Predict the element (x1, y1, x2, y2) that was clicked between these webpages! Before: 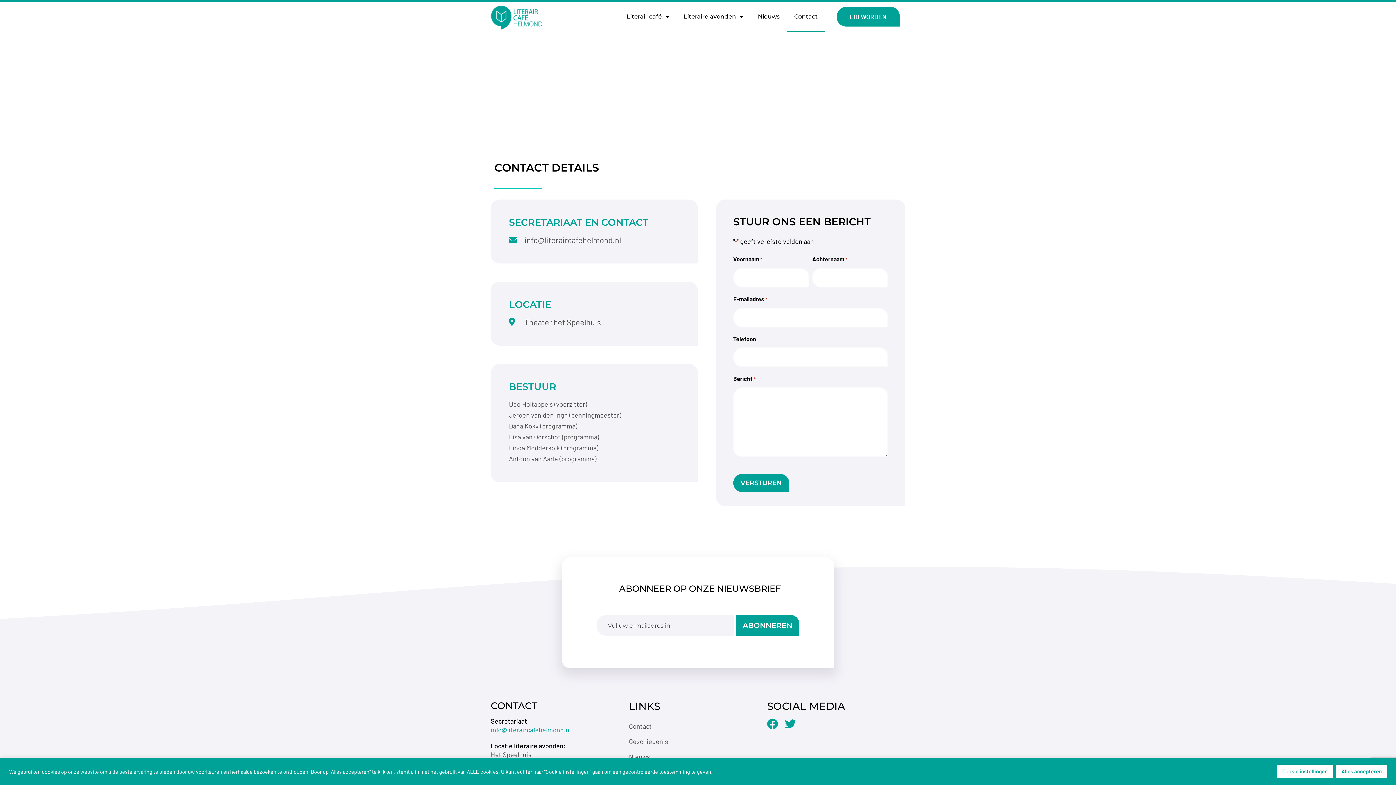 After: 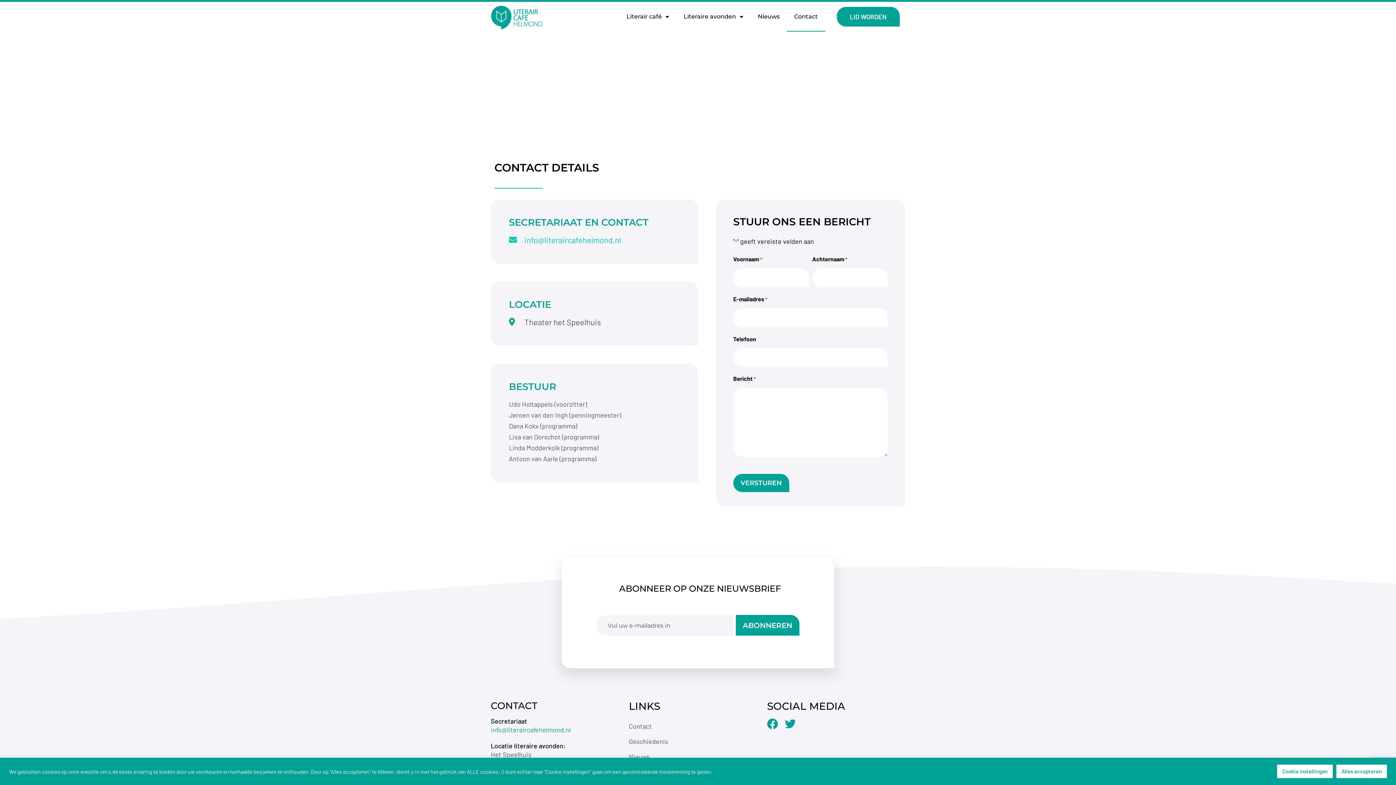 Action: bbox: (509, 234, 680, 245) label: info@literaircafehelmond.nl